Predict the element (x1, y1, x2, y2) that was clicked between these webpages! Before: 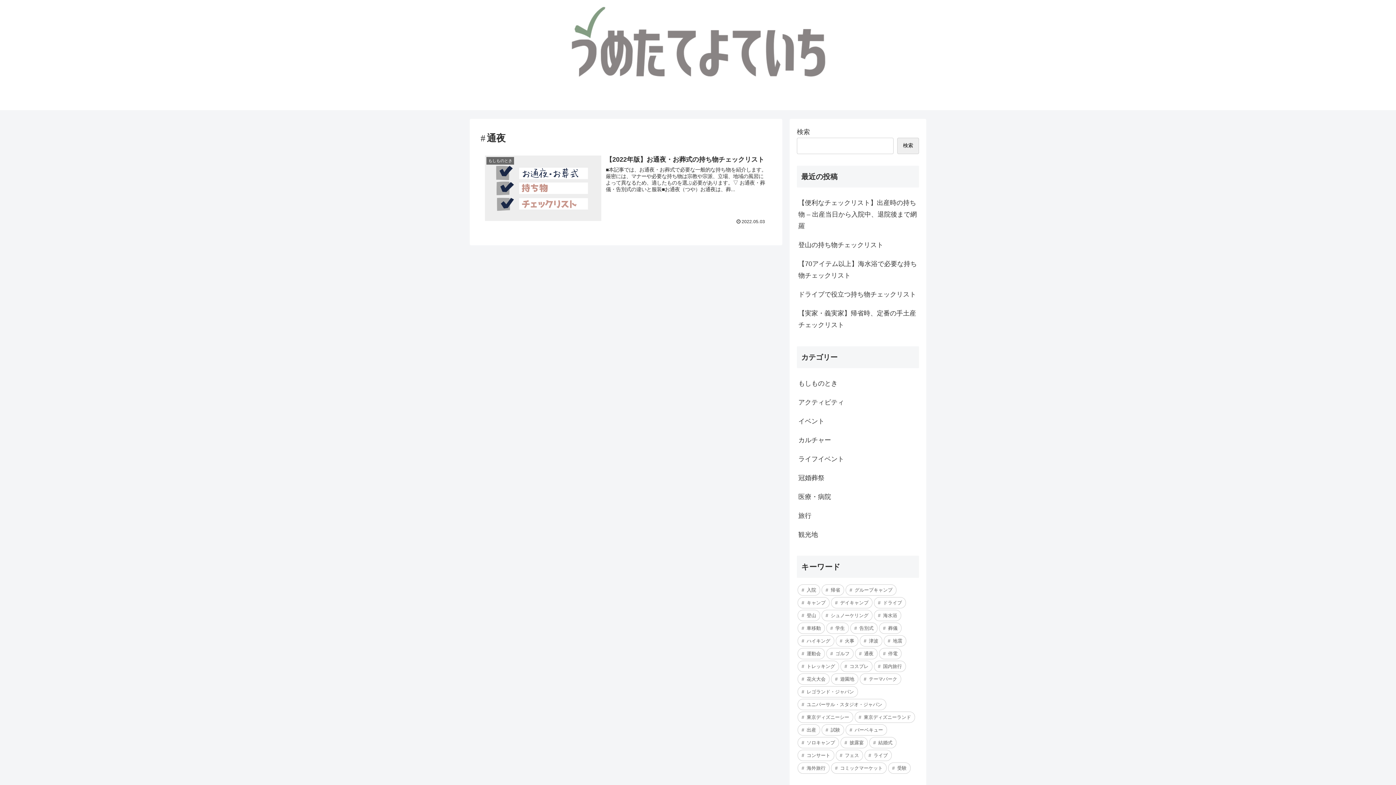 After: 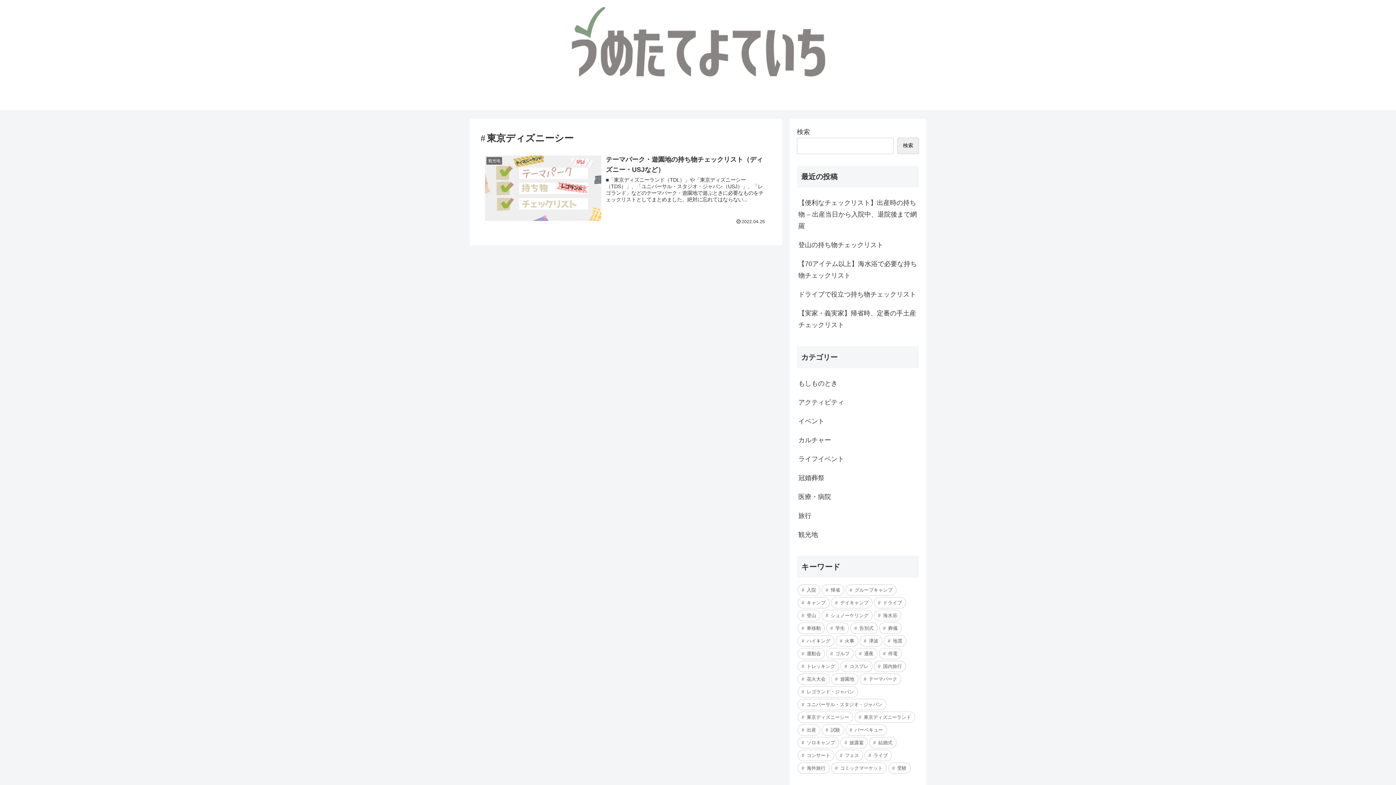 Action: bbox: (797, 711, 853, 723) label: 東京ディズニーシー (1個の項目)